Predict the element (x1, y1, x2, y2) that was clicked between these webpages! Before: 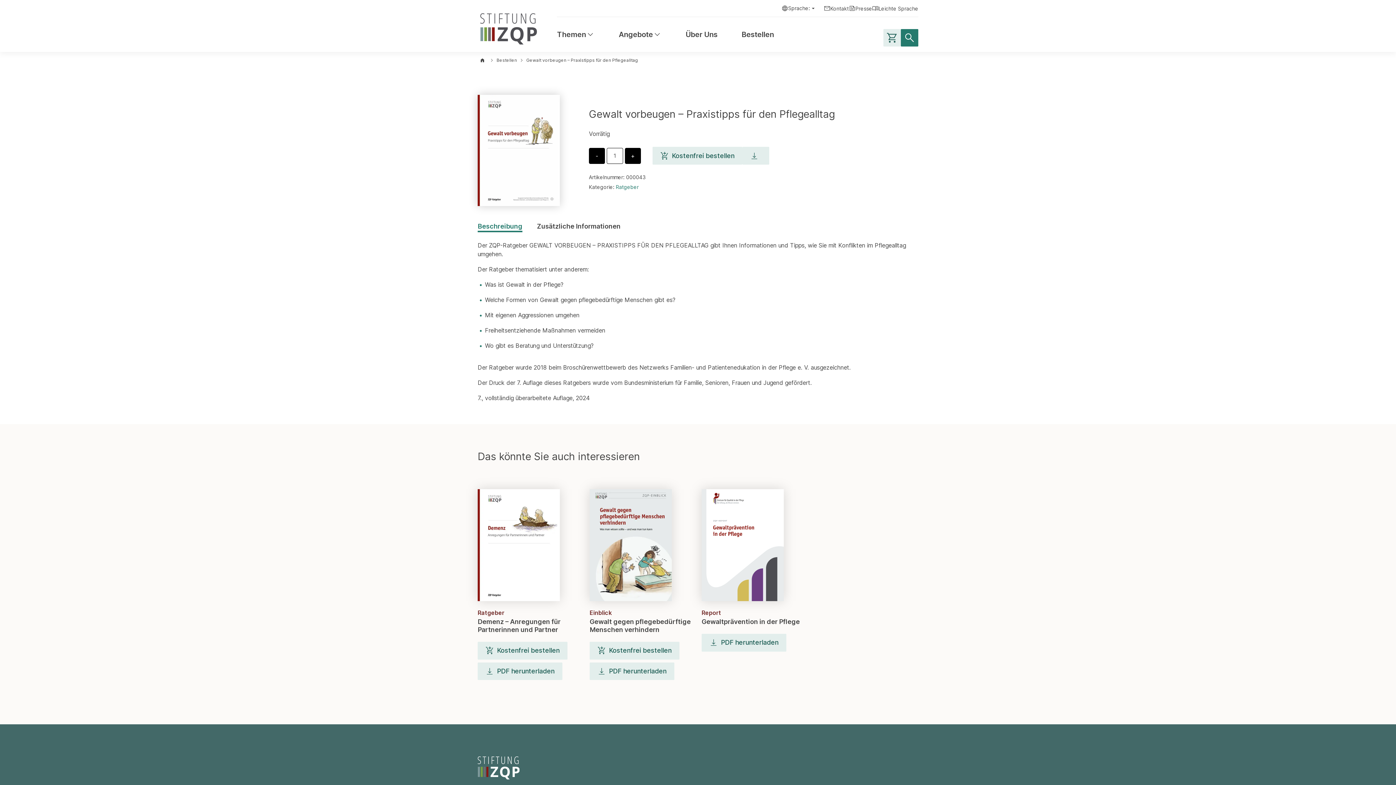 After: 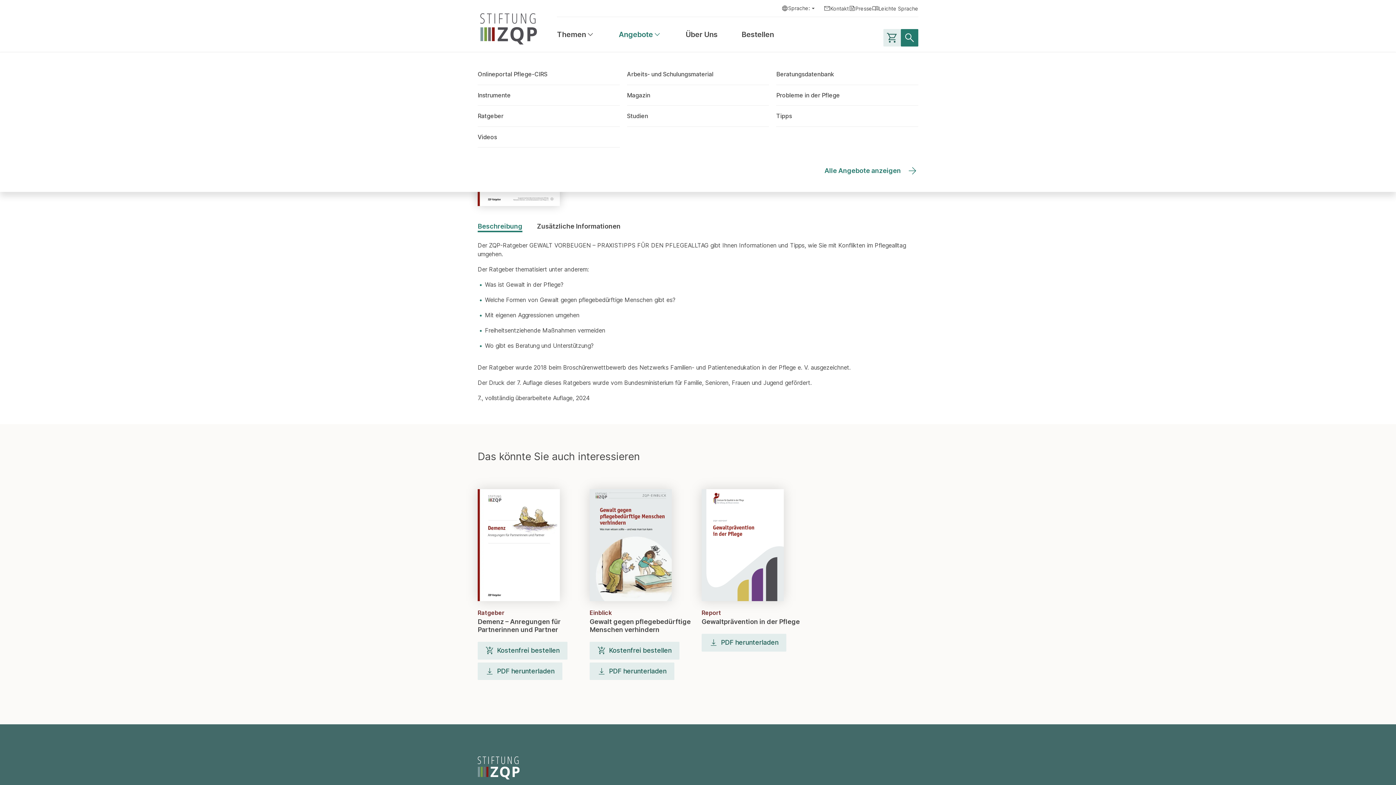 Action: bbox: (618, 30, 661, 39) label: Angebote